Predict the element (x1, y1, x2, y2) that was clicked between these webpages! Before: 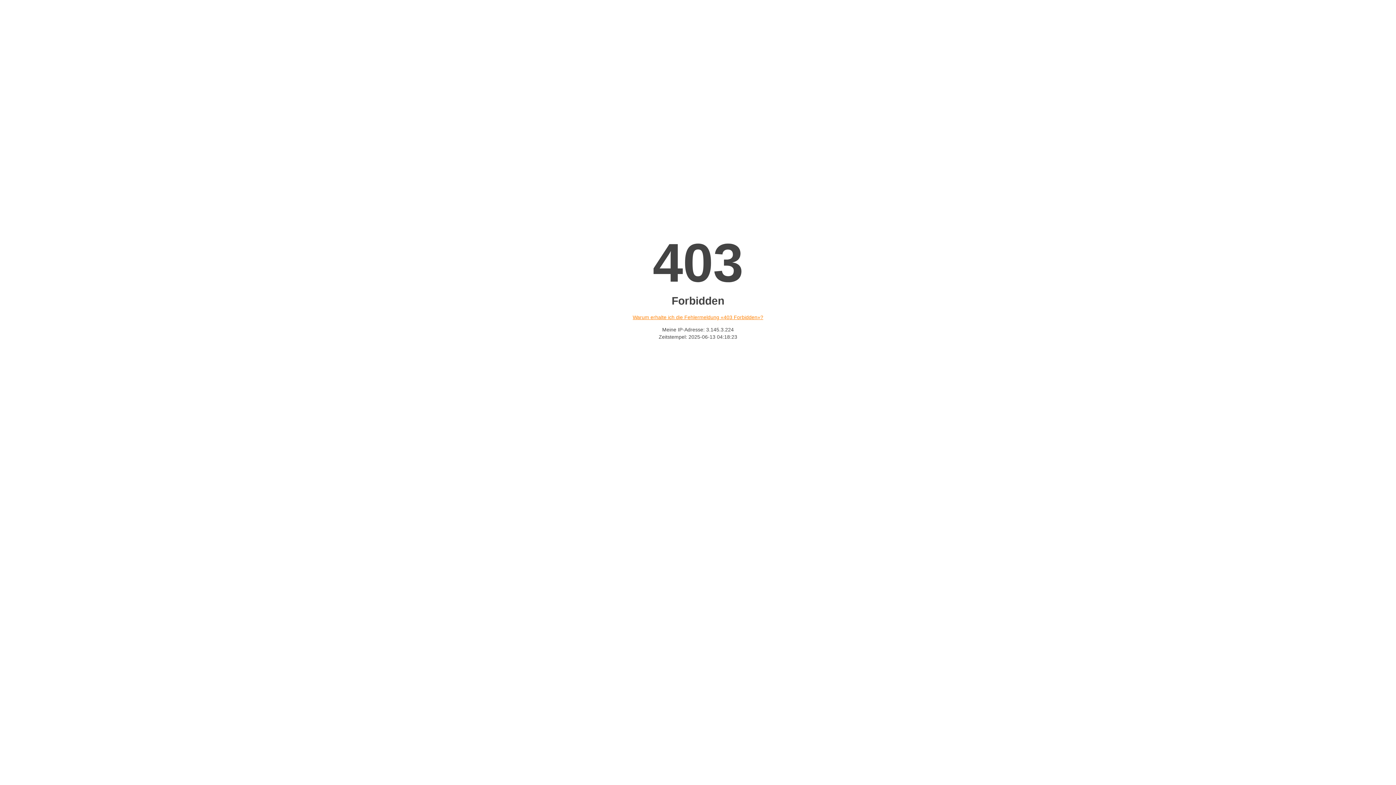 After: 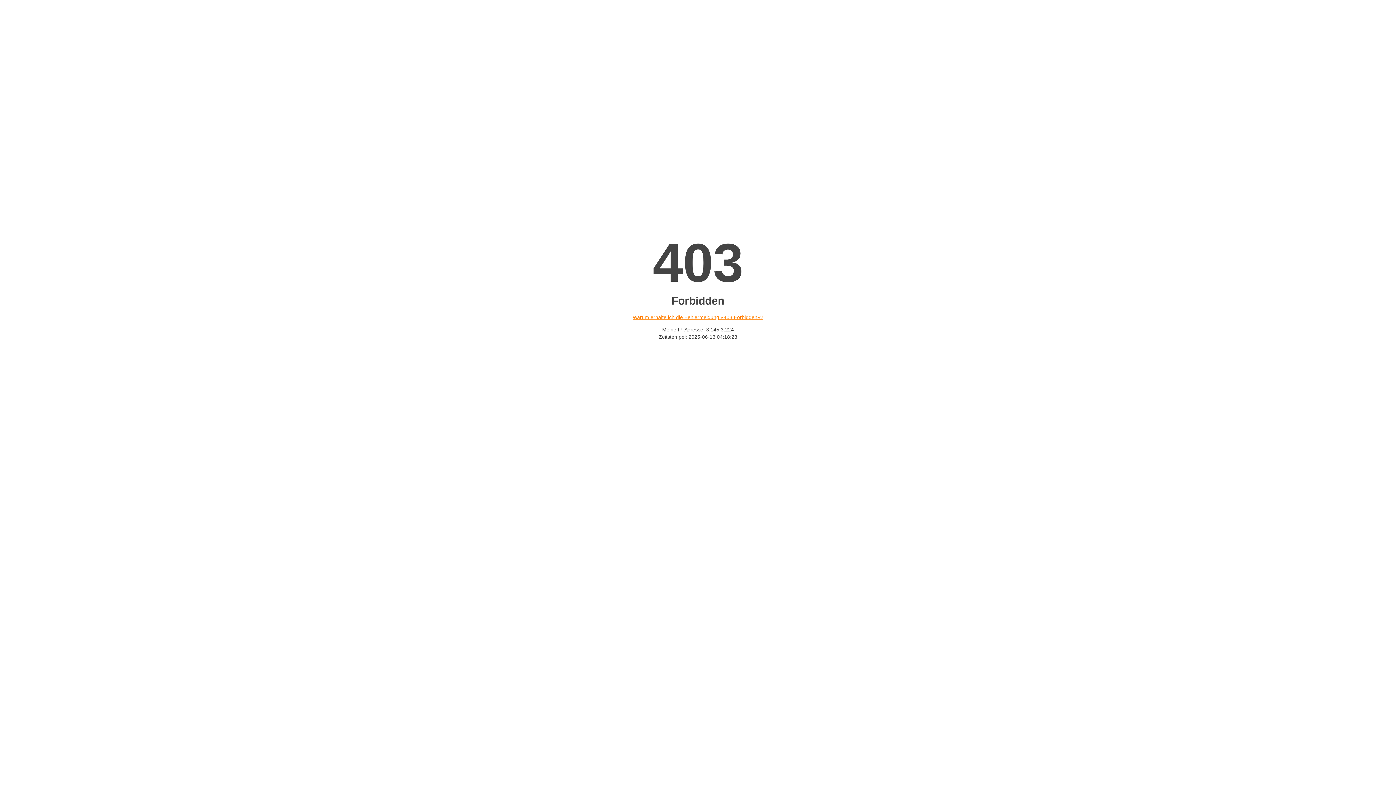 Action: label: Warum erhalte ich die Fehlermeldung «403 Forbidden»? bbox: (632, 314, 763, 320)